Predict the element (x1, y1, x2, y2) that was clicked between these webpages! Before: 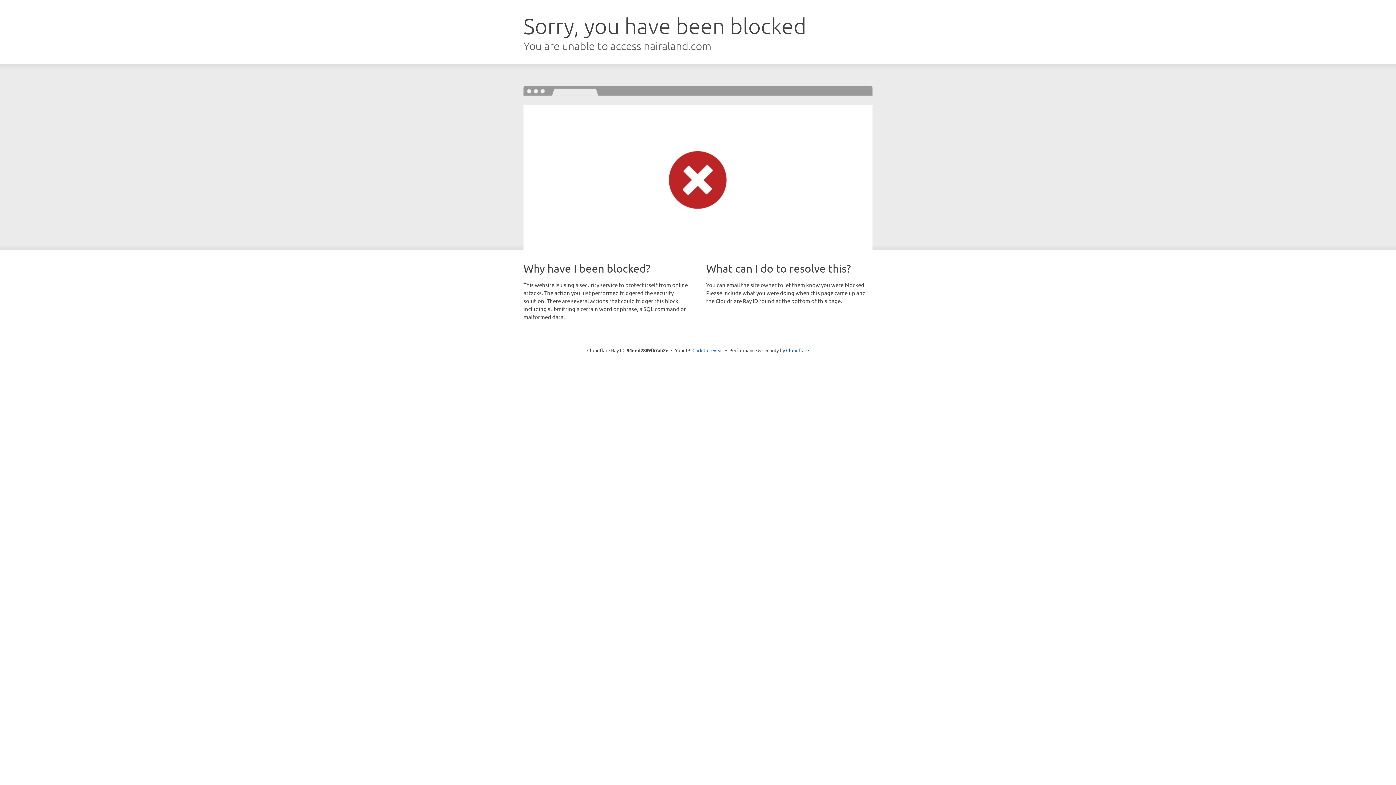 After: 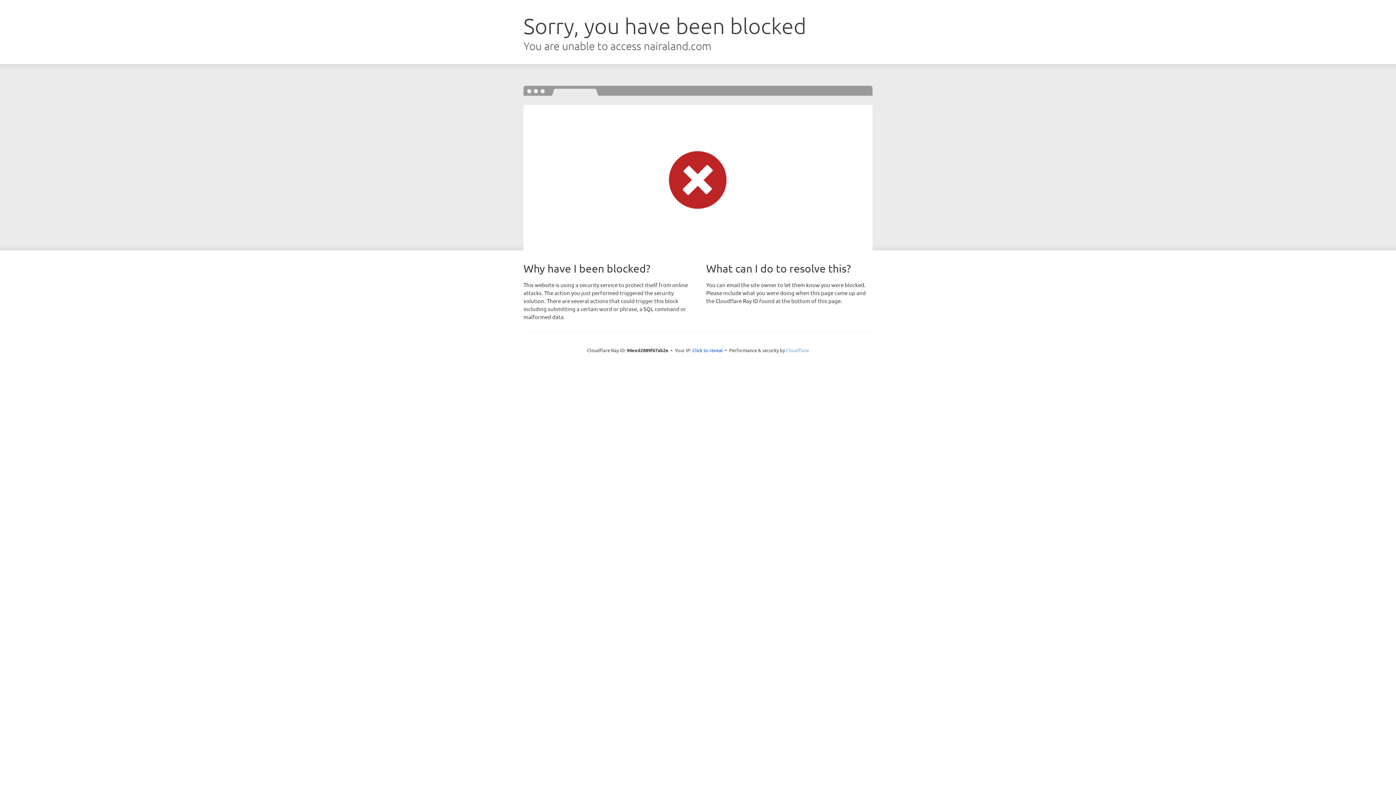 Action: label: Cloudflare bbox: (786, 347, 809, 353)